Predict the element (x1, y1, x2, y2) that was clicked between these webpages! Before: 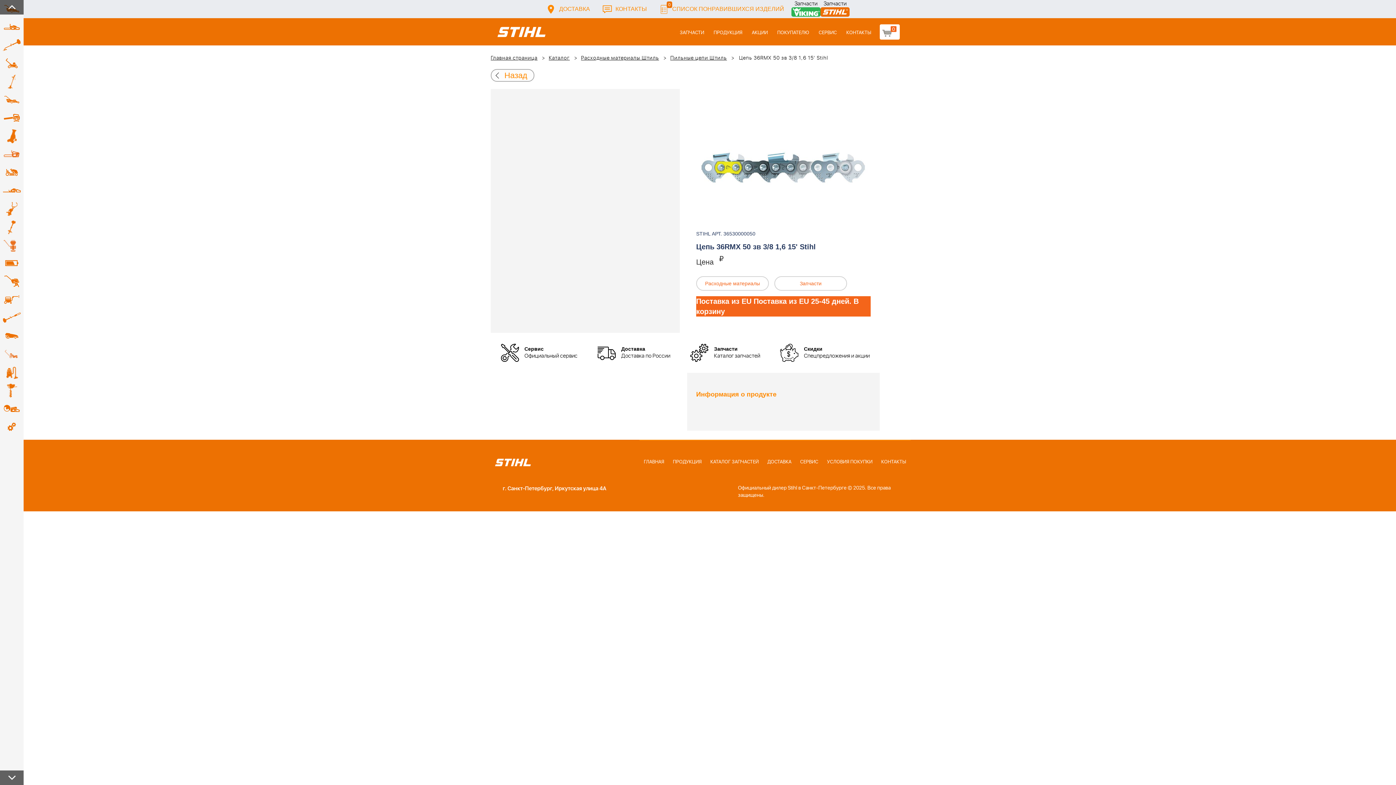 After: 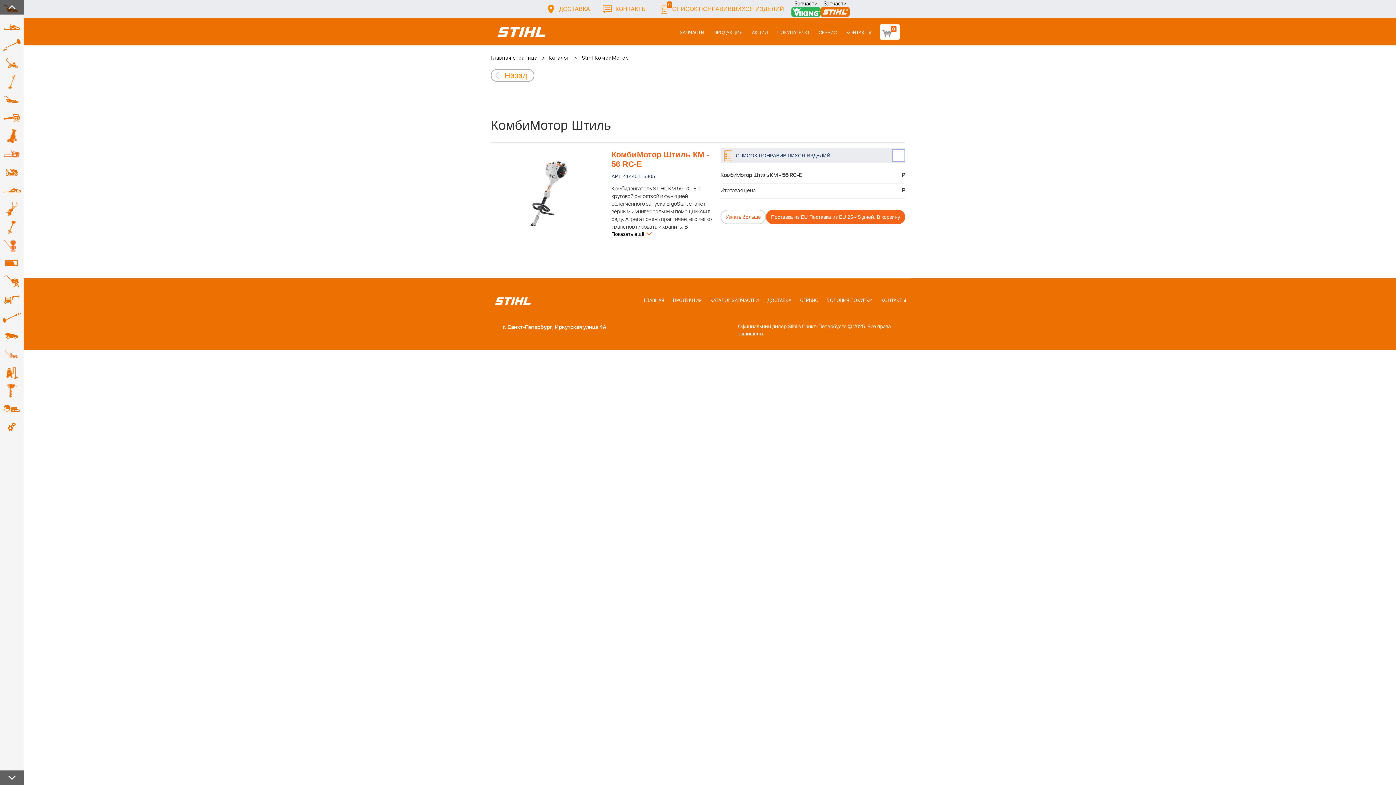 Action: bbox: (0, 218, 23, 236)